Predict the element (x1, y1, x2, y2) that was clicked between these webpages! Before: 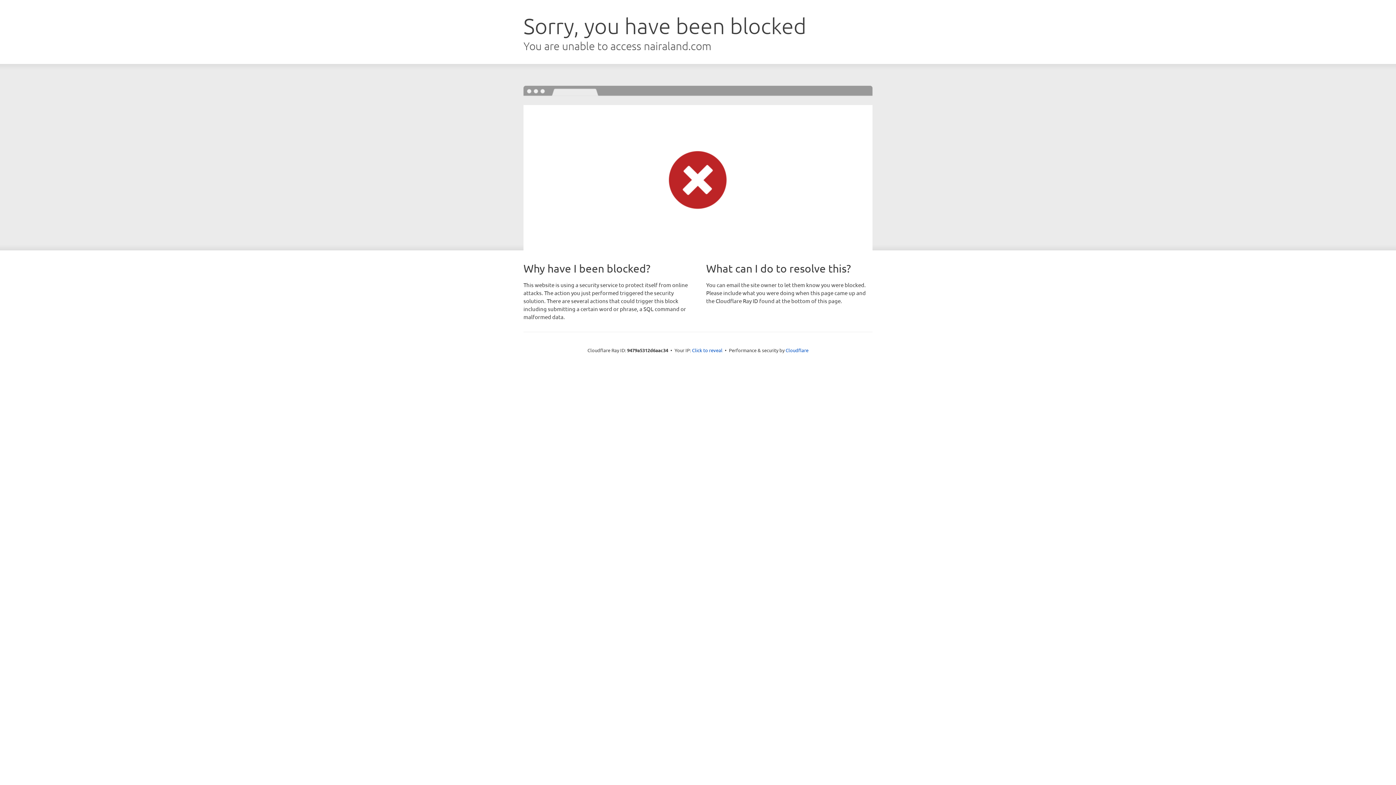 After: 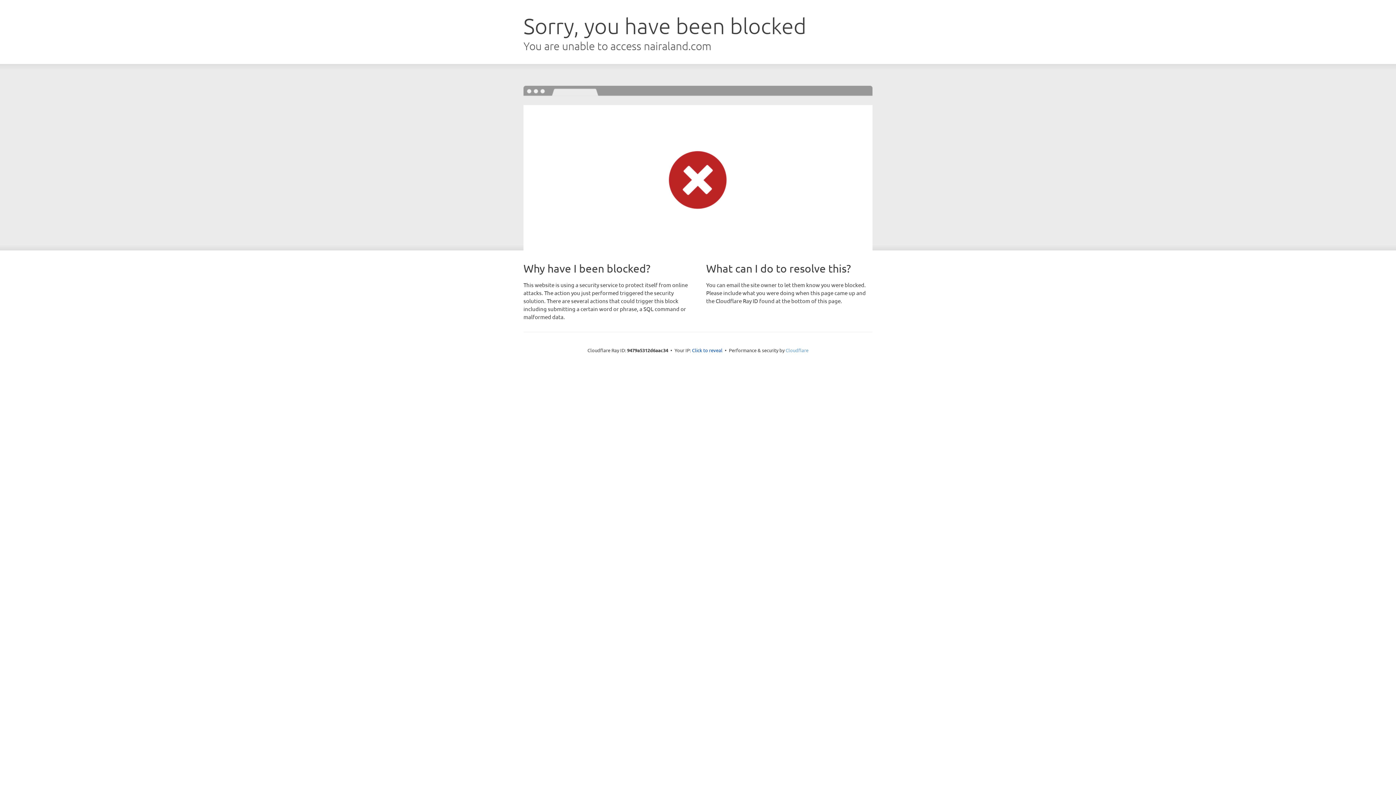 Action: label: Cloudflare bbox: (785, 347, 808, 353)